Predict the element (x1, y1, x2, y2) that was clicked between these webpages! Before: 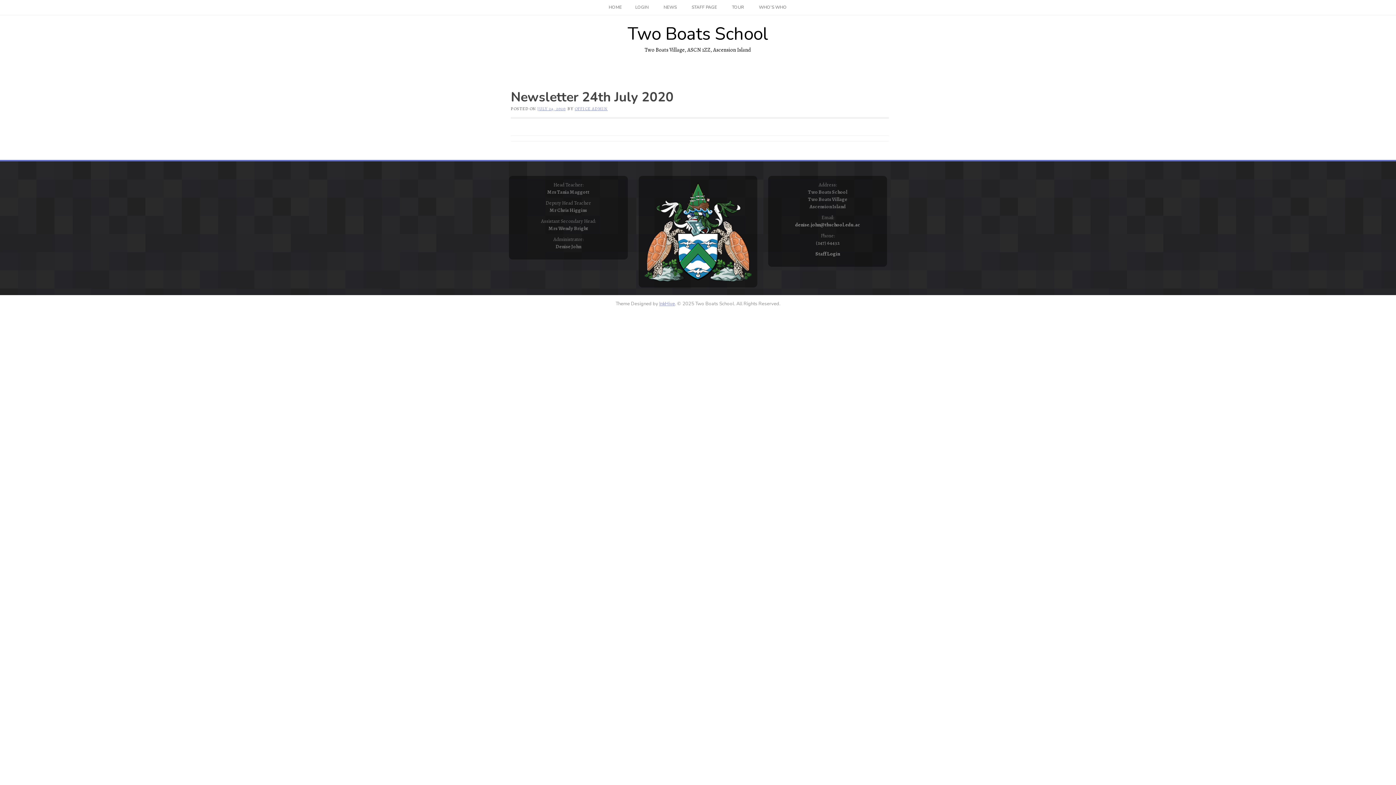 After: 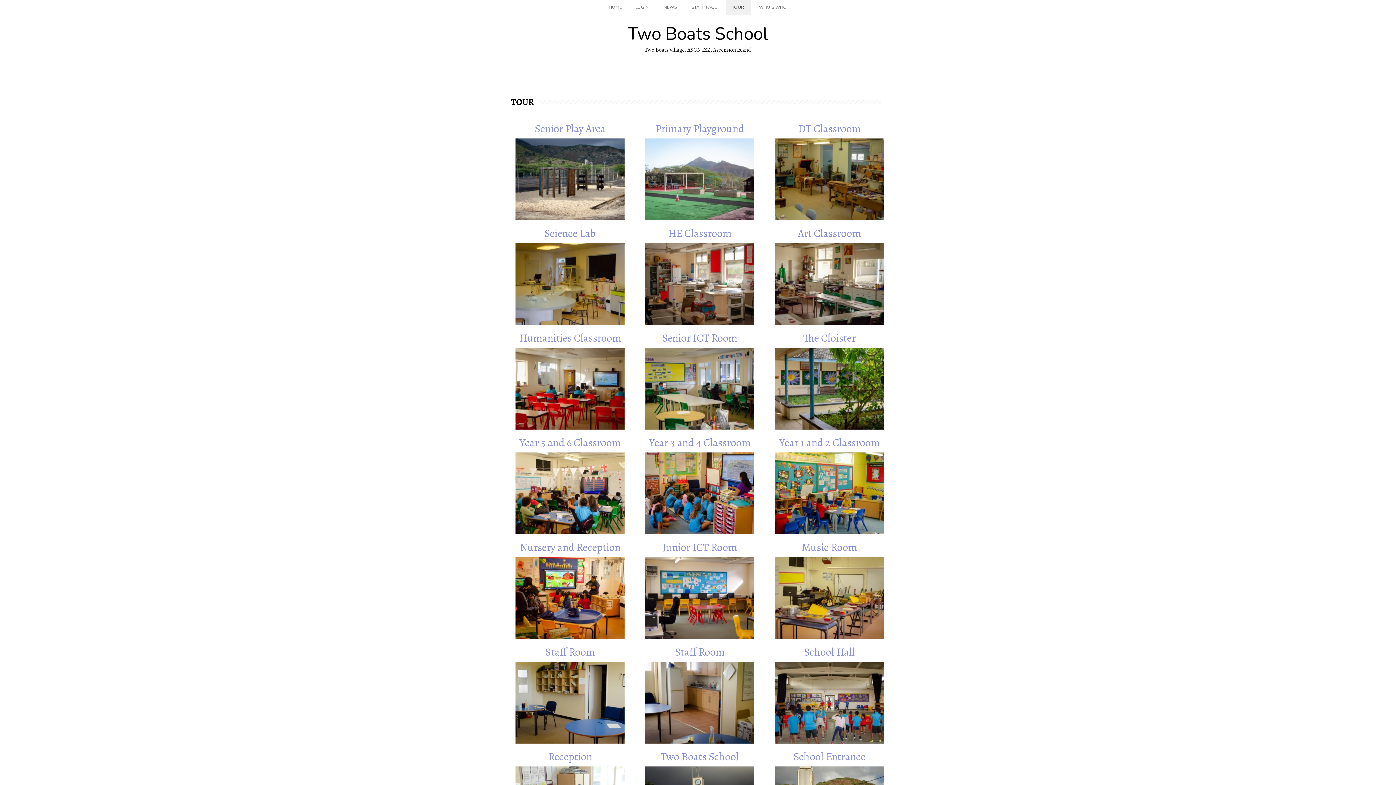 Action: bbox: (725, 0, 750, 14) label: TOUR